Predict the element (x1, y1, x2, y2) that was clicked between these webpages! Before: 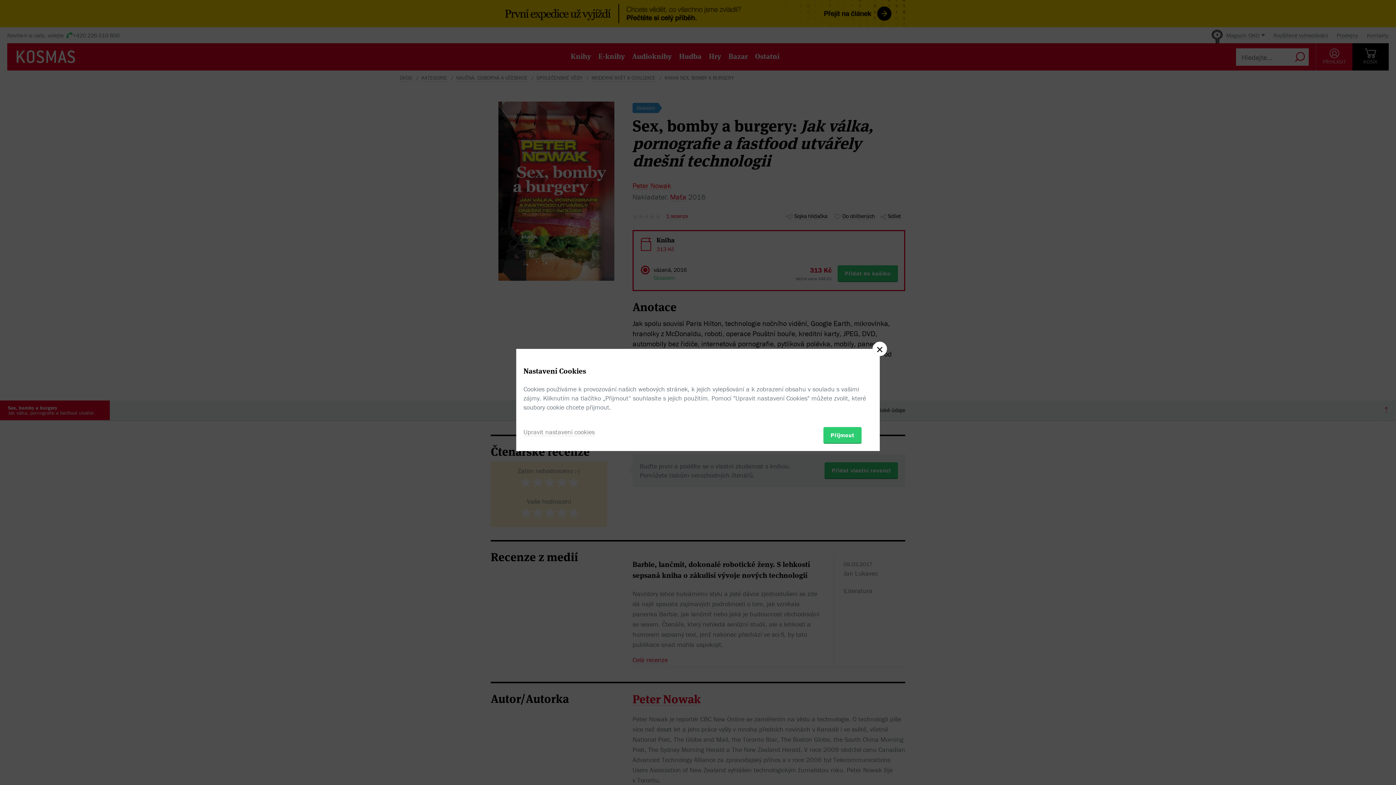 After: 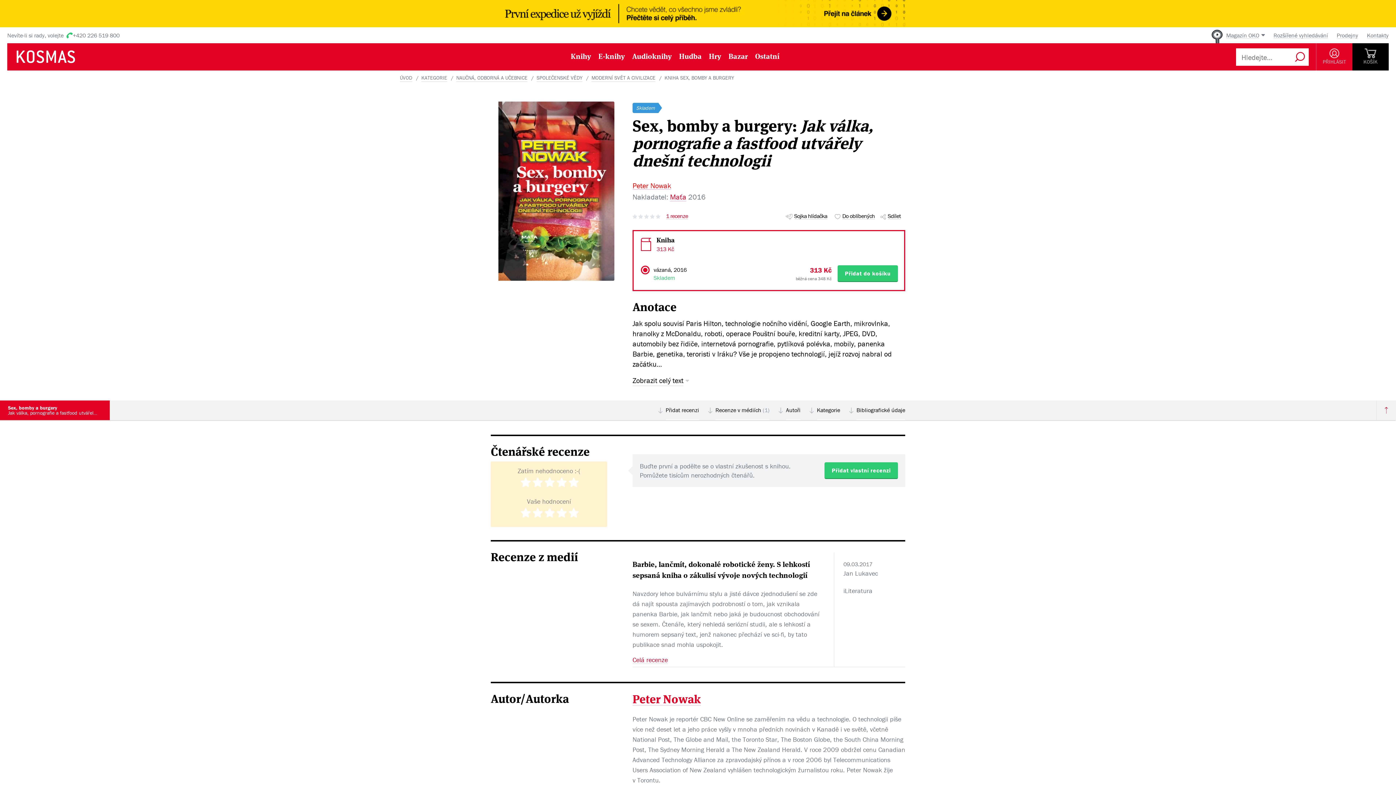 Action: bbox: (823, 427, 861, 443) label: Přijmout